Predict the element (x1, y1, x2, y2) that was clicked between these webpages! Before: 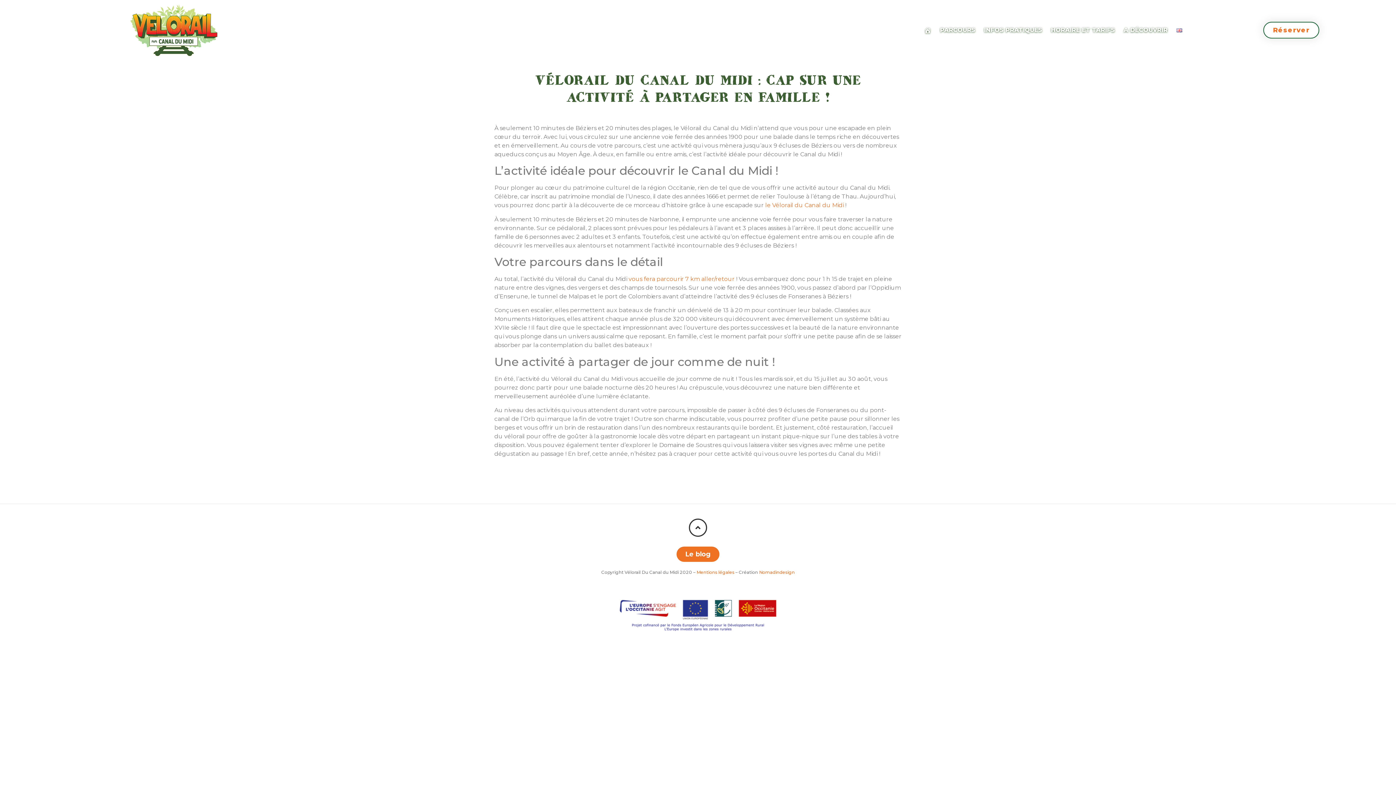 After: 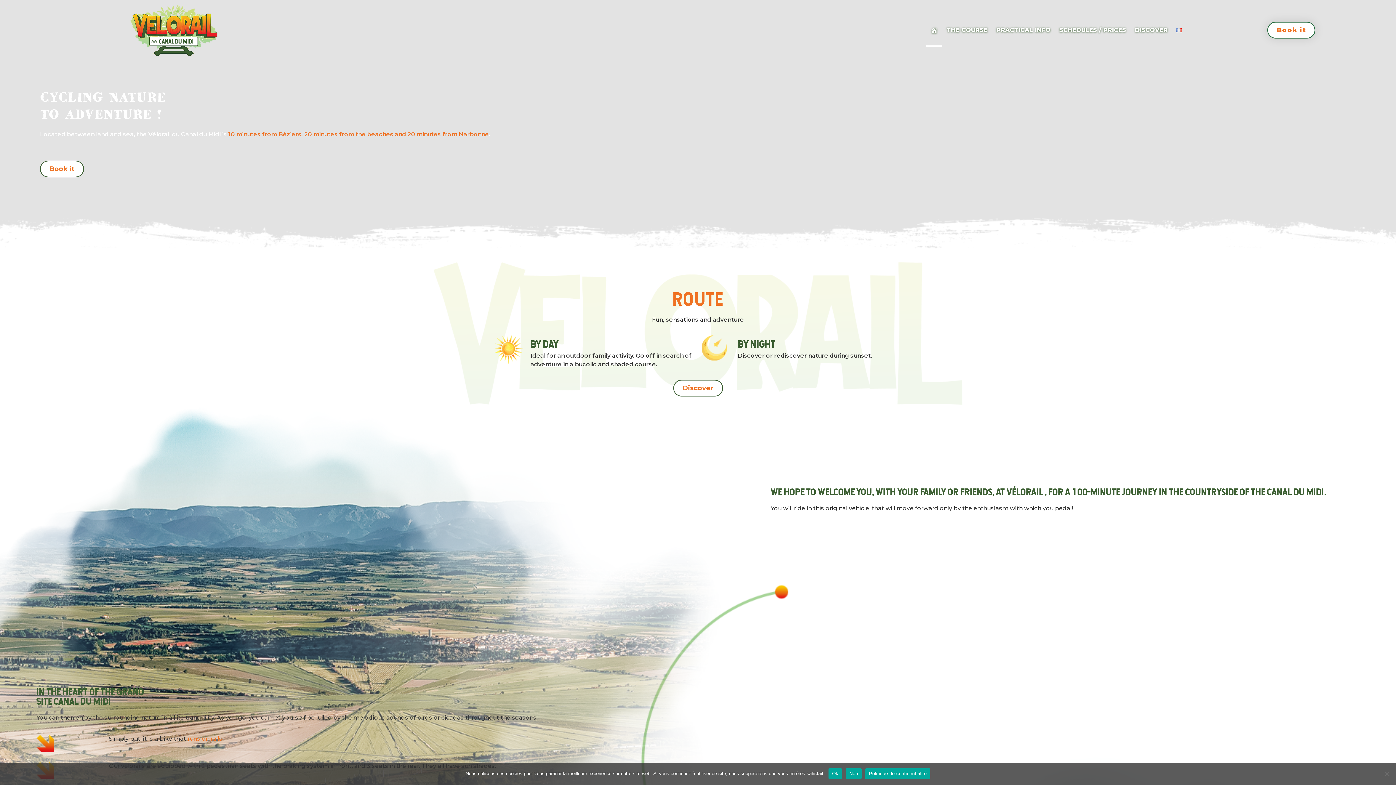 Action: bbox: (1172, 13, 1186, 47)